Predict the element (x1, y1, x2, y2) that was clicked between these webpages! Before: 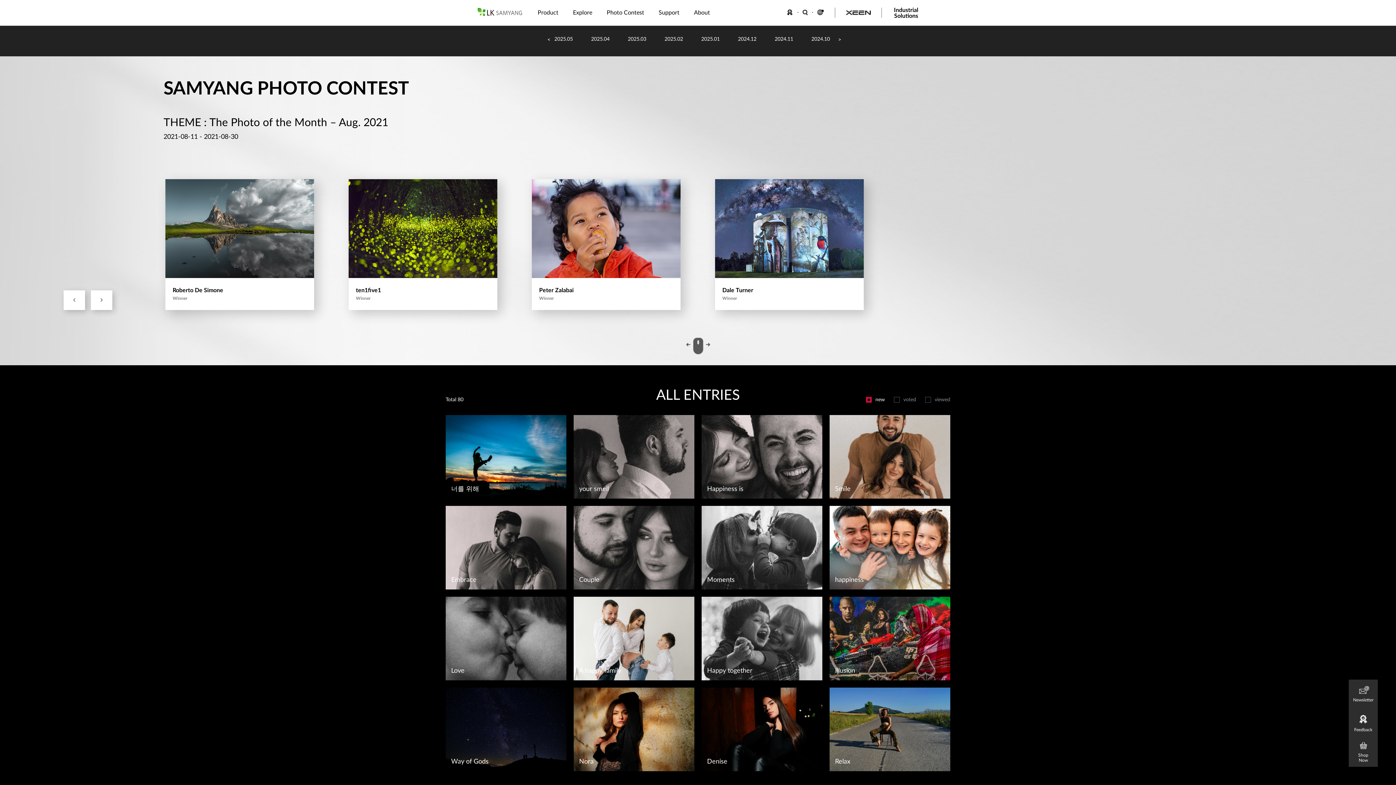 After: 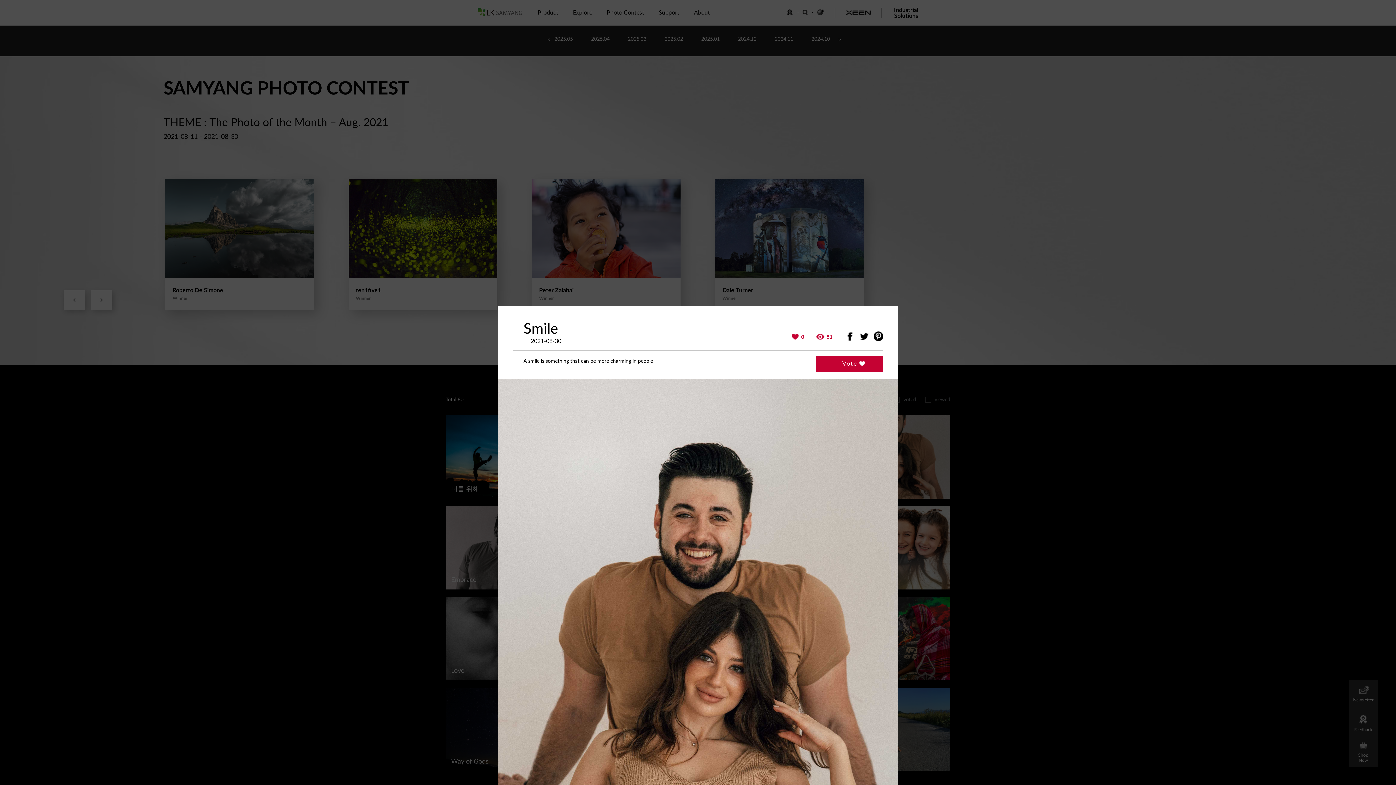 Action: label: Smile
좋아요
0 
조회수
51 bbox: (829, 415, 950, 498)